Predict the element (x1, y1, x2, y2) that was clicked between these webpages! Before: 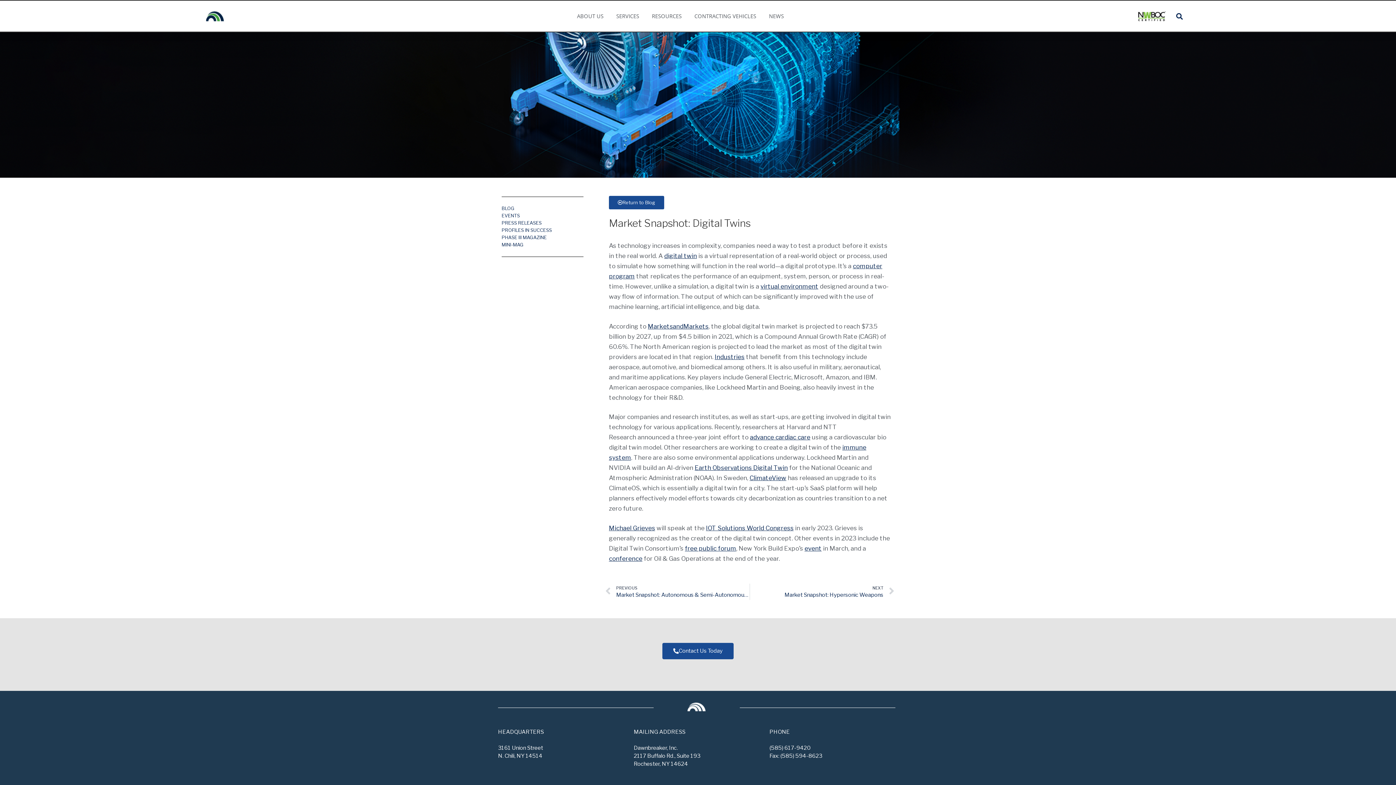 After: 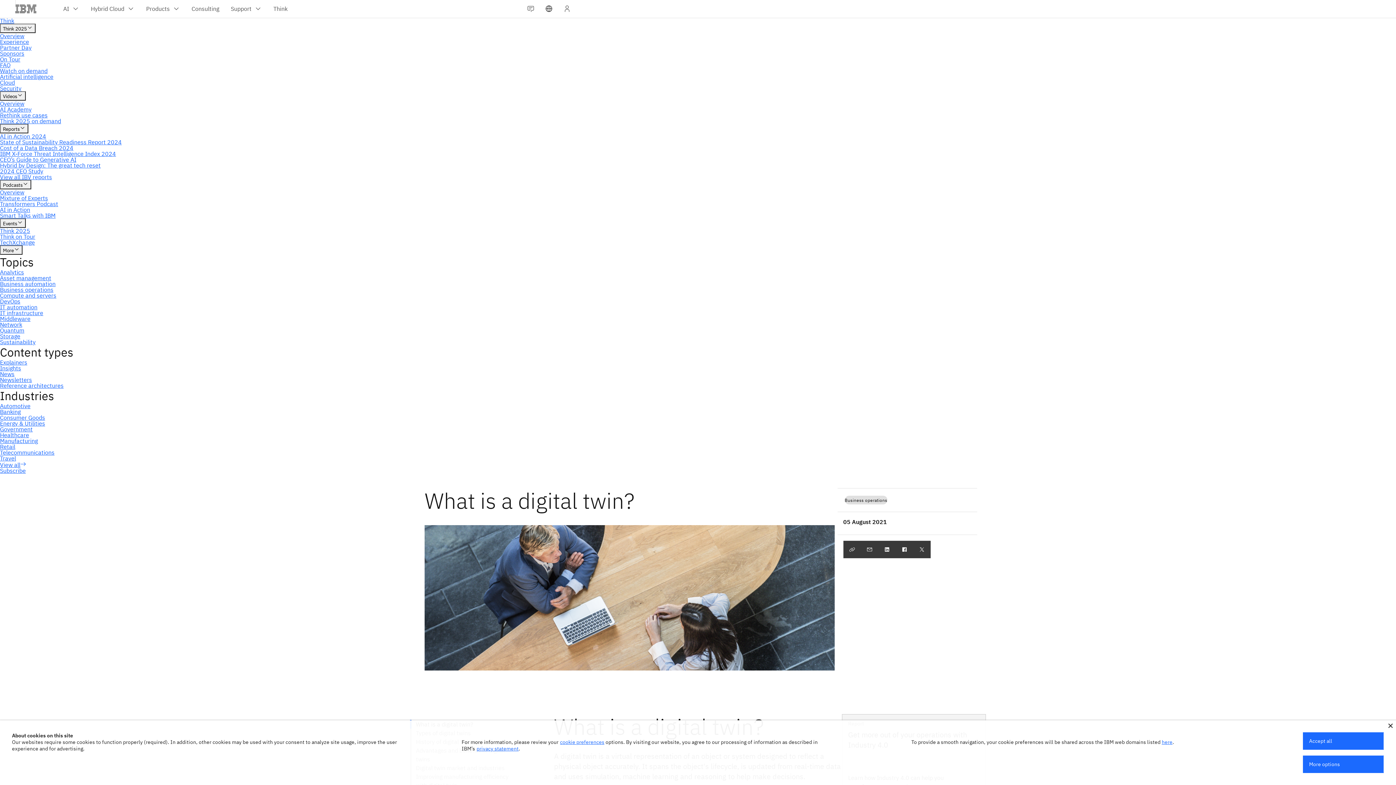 Action: label: virtual environment bbox: (760, 282, 818, 290)